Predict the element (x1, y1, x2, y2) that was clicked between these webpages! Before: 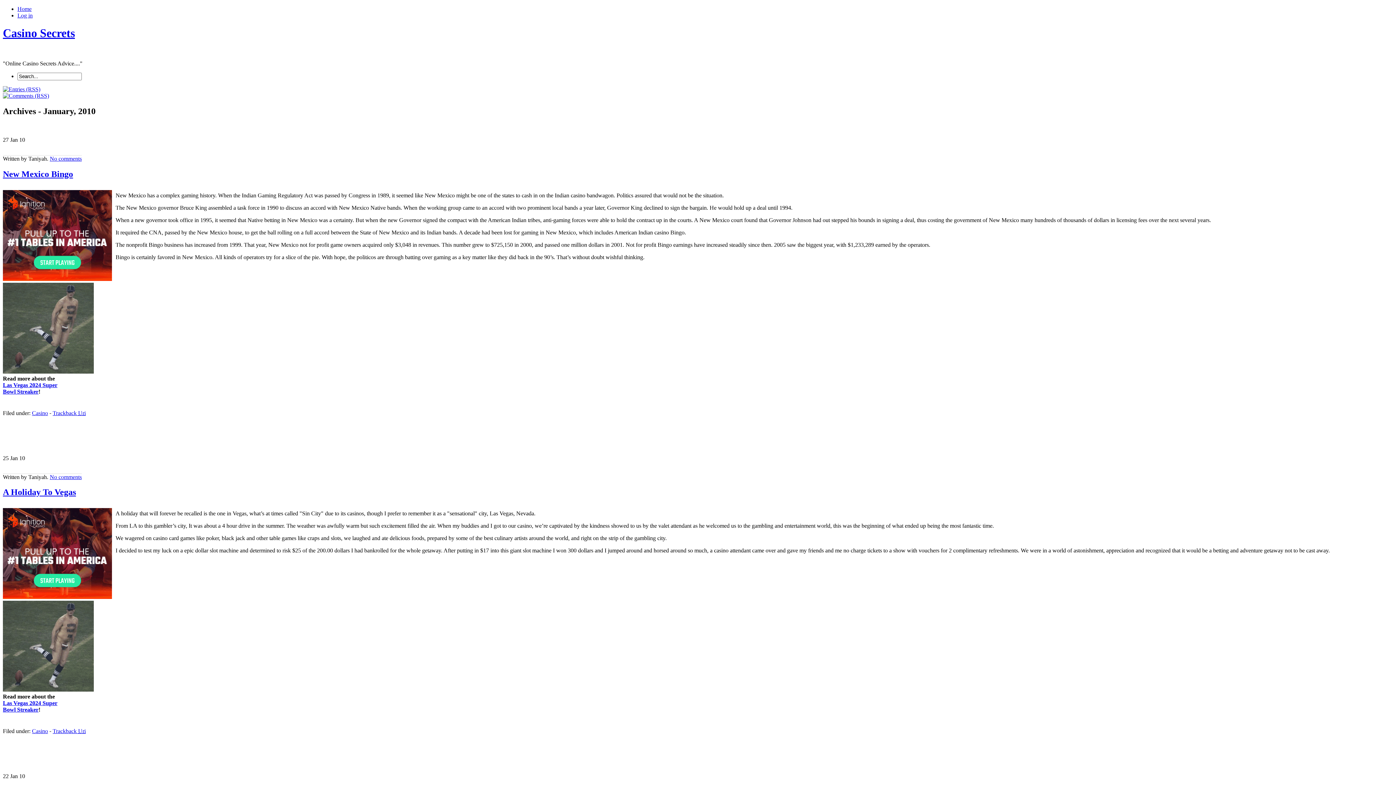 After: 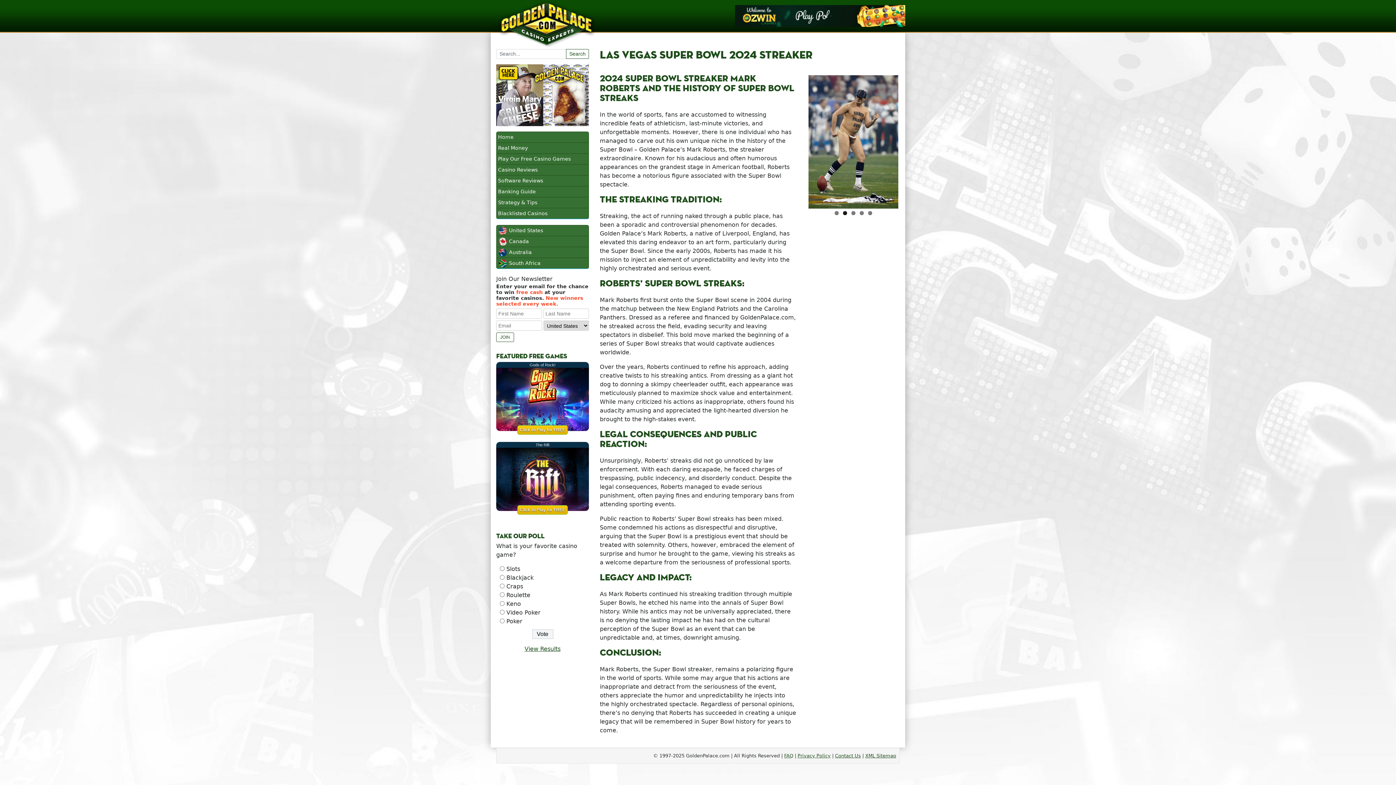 Action: bbox: (2, 688, 93, 695)